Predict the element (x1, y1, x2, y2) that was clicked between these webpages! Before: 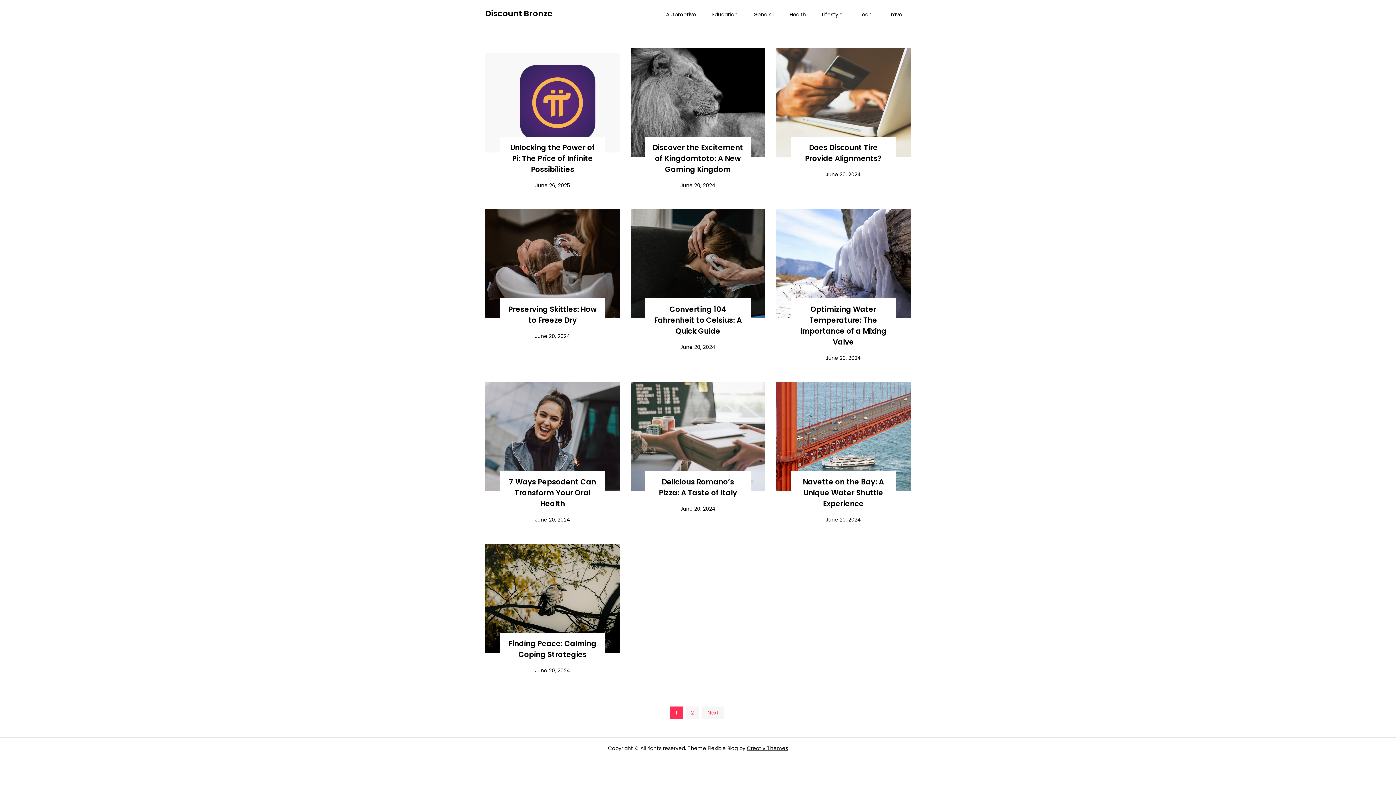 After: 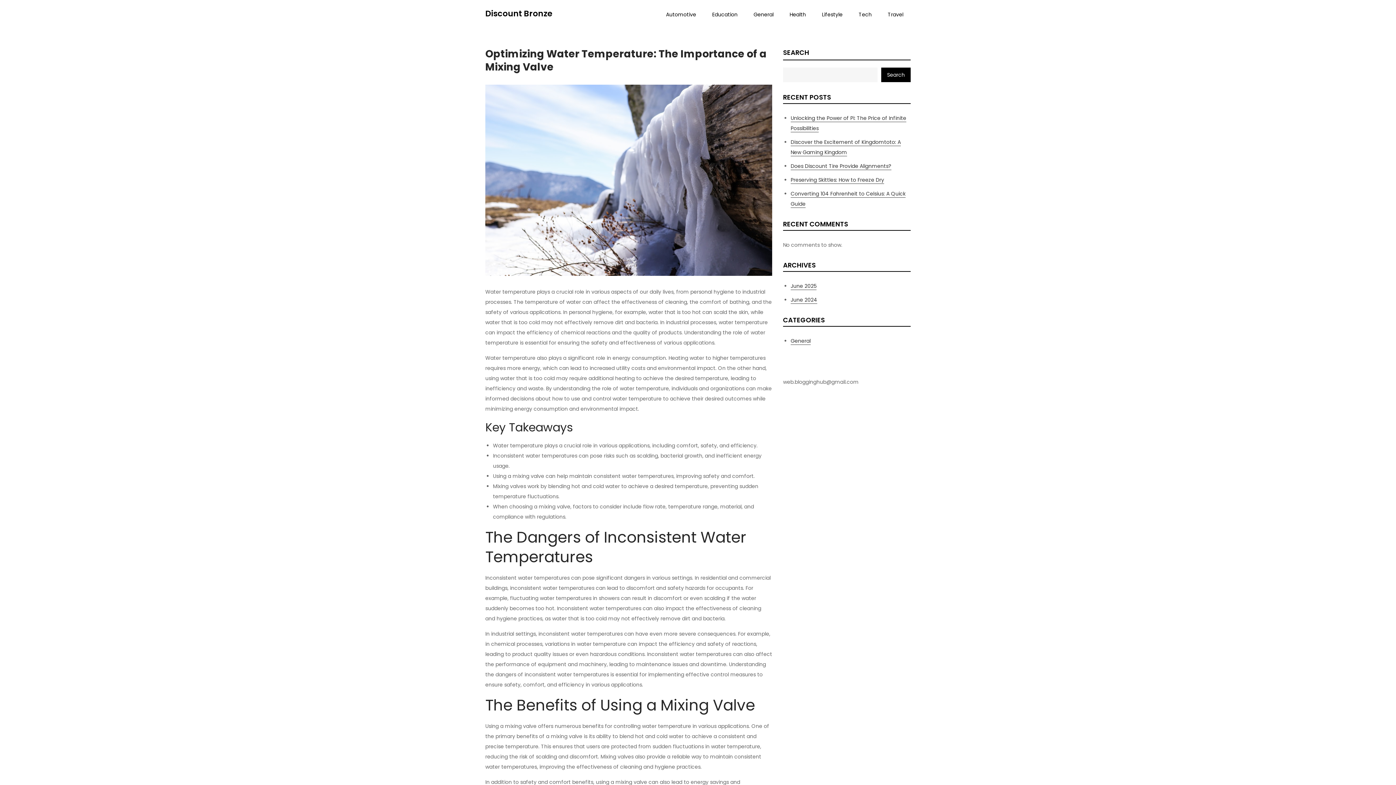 Action: bbox: (825, 354, 861, 361) label: June 20, 2024